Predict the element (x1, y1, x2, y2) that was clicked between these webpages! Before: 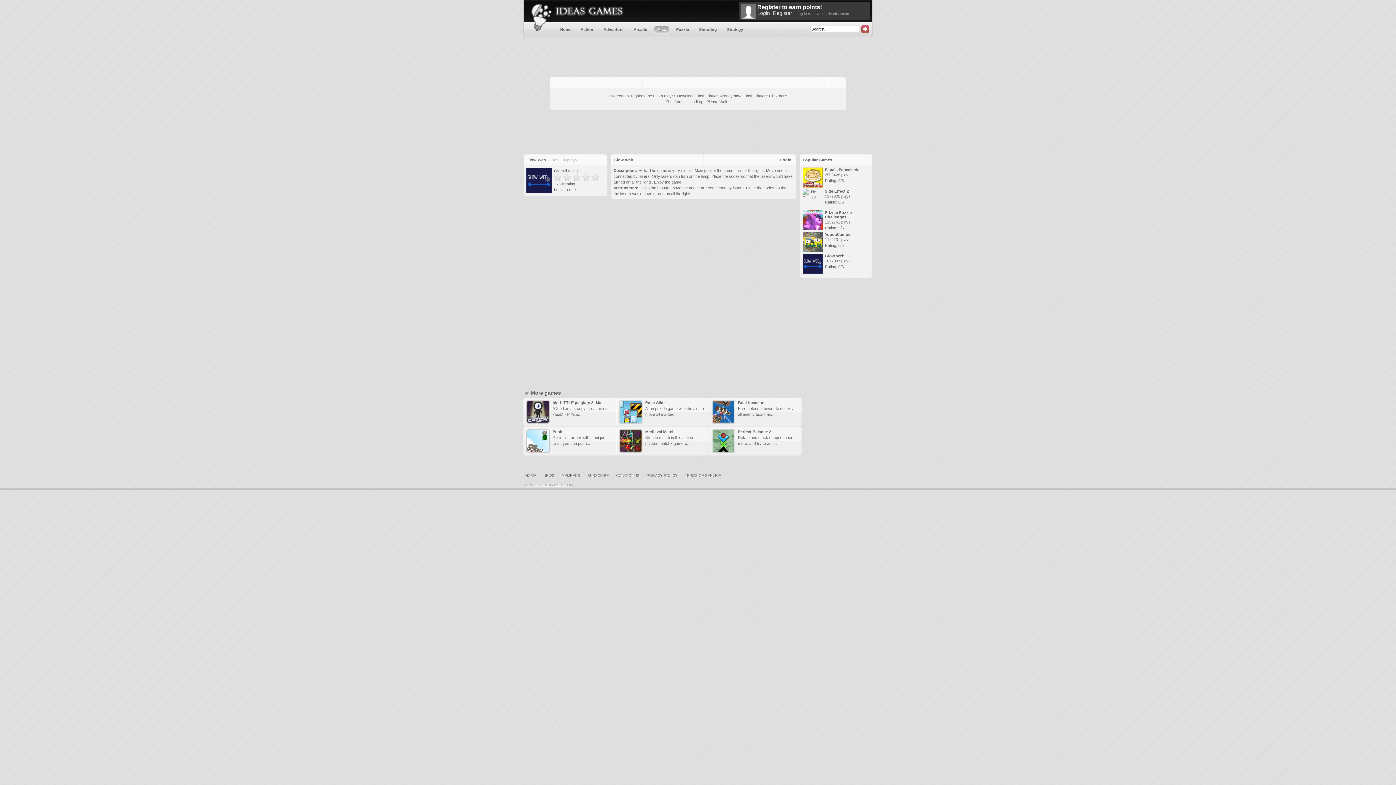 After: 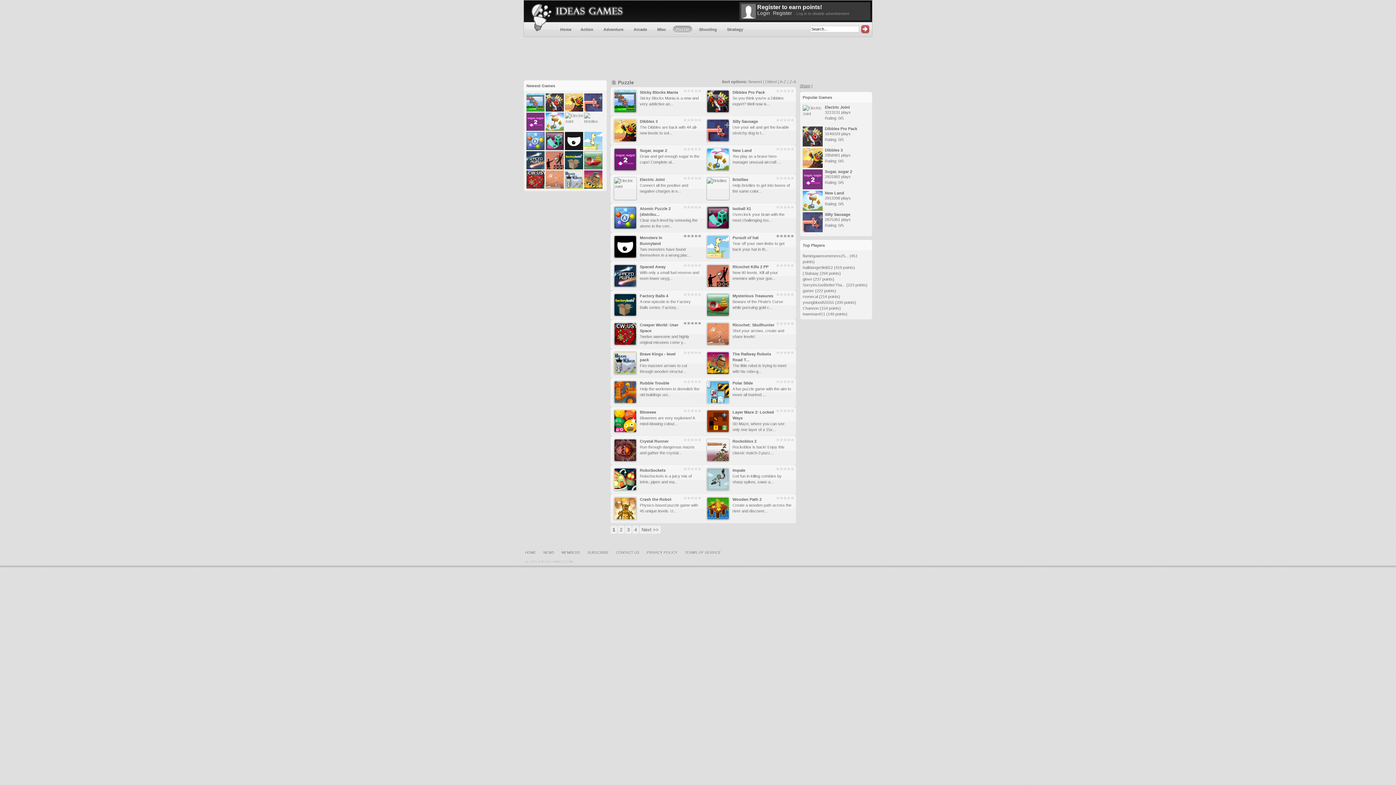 Action: bbox: (672, 24, 692, 34) label: Puzzle